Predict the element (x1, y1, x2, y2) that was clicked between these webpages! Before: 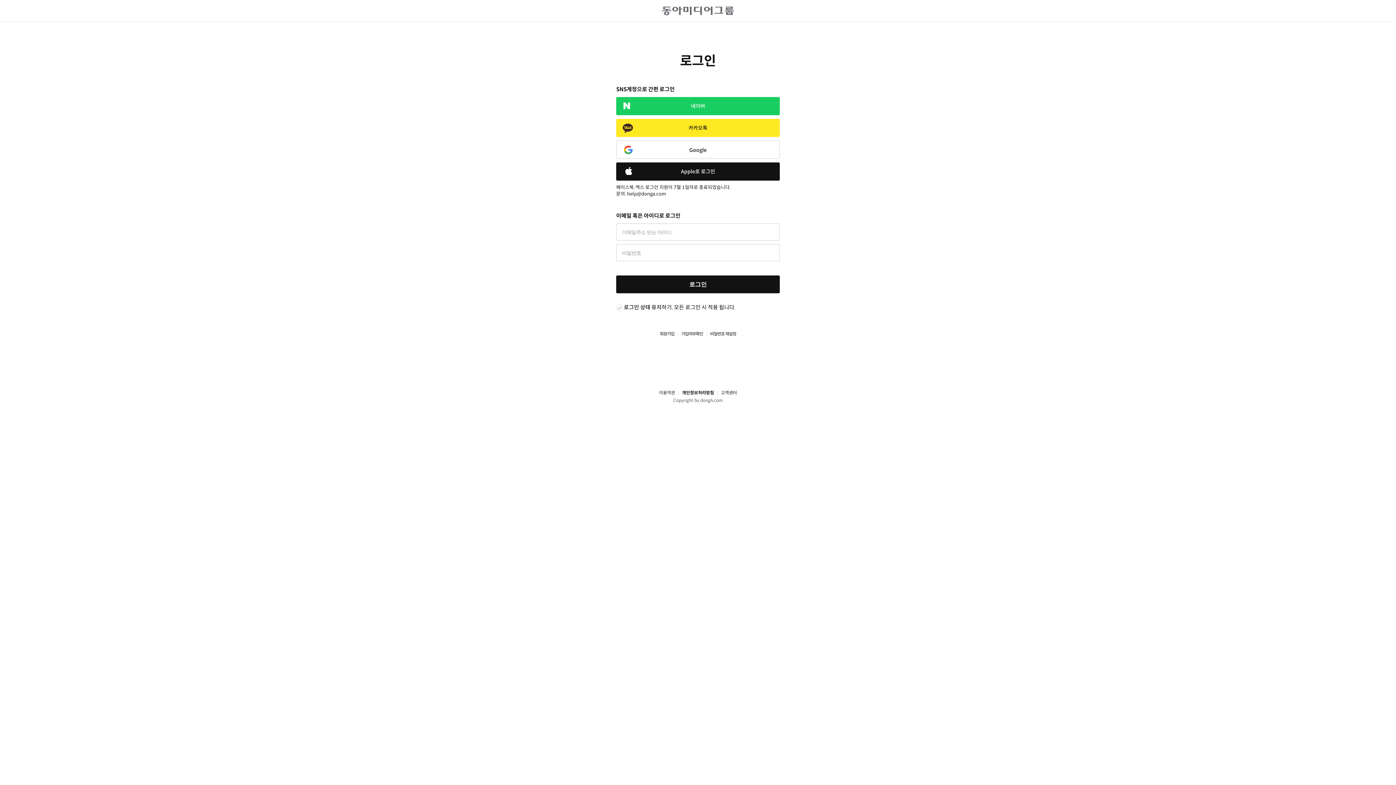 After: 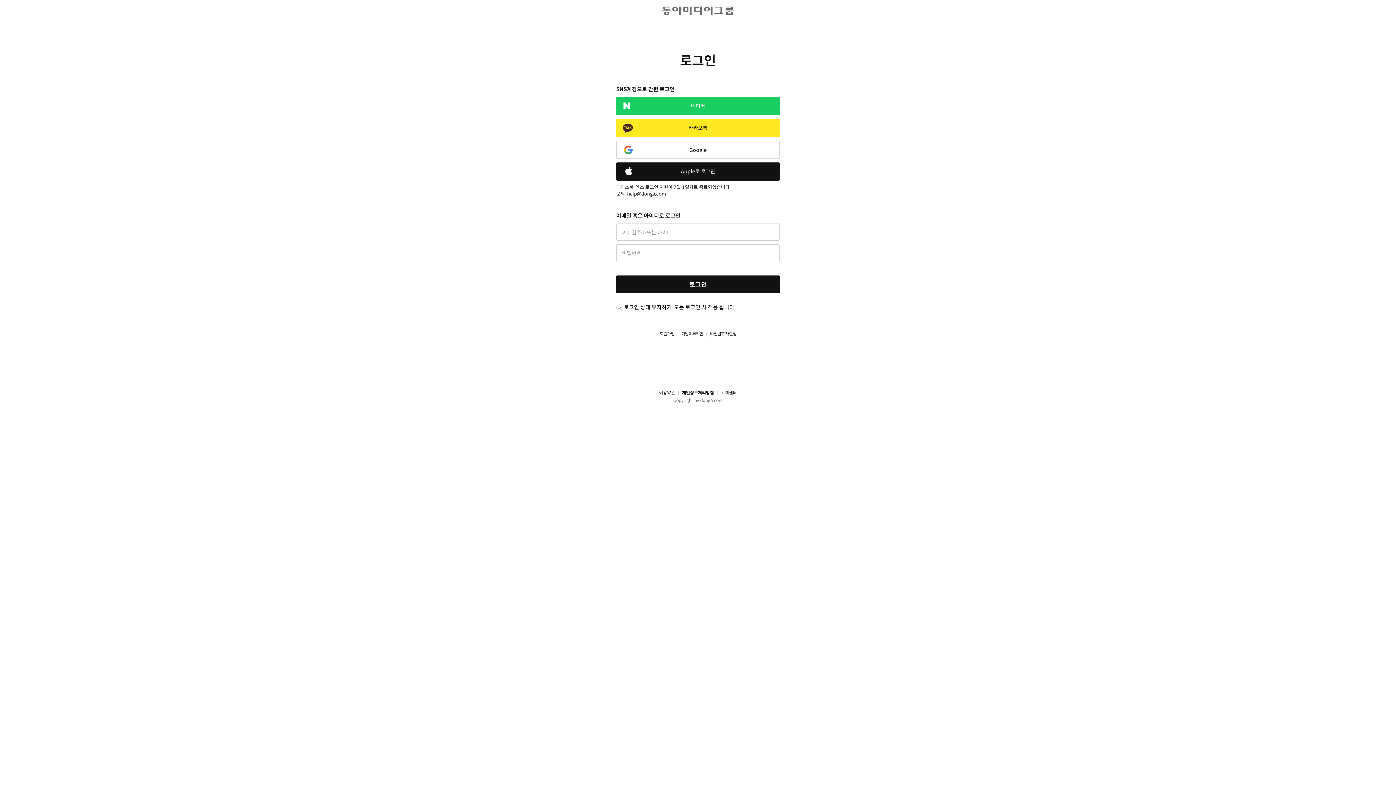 Action: bbox: (610, 374, 611, 381)